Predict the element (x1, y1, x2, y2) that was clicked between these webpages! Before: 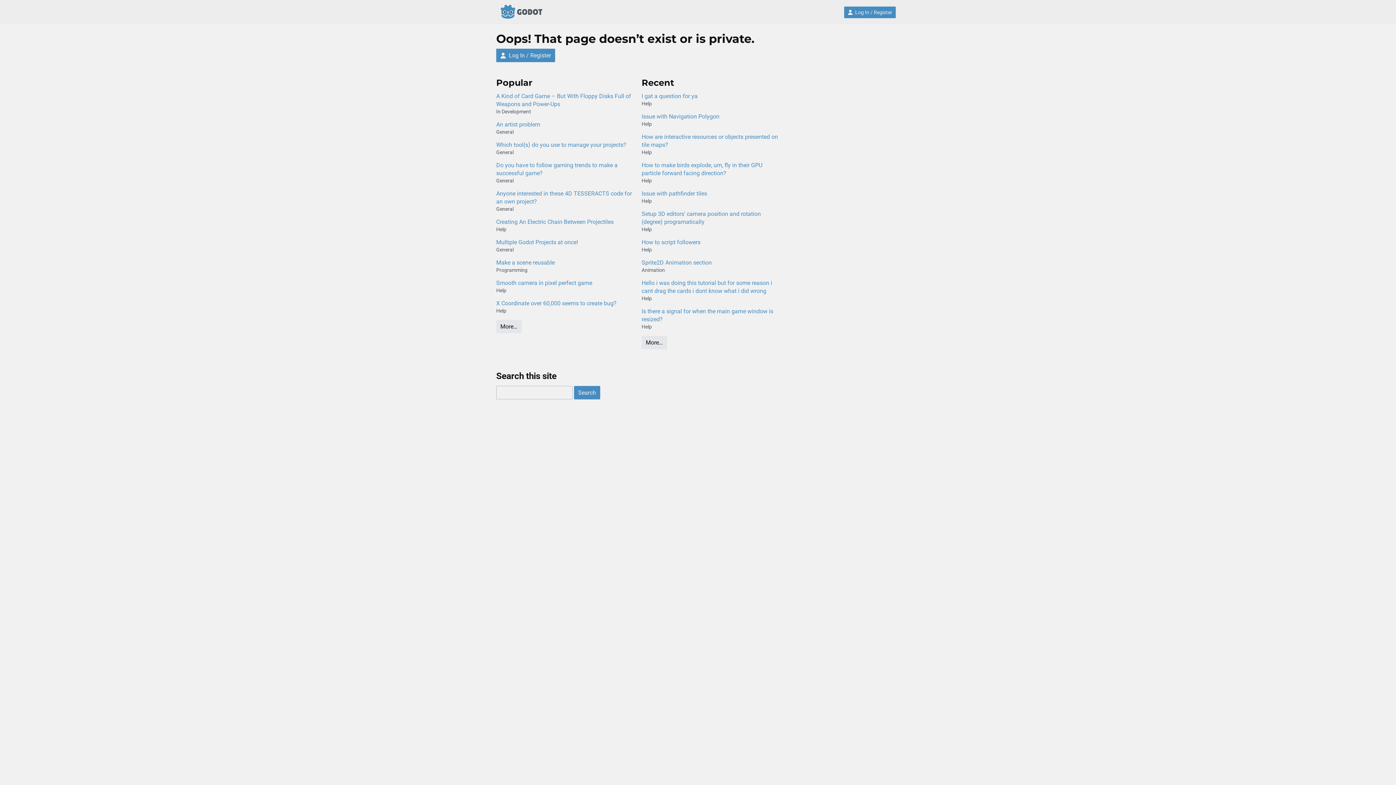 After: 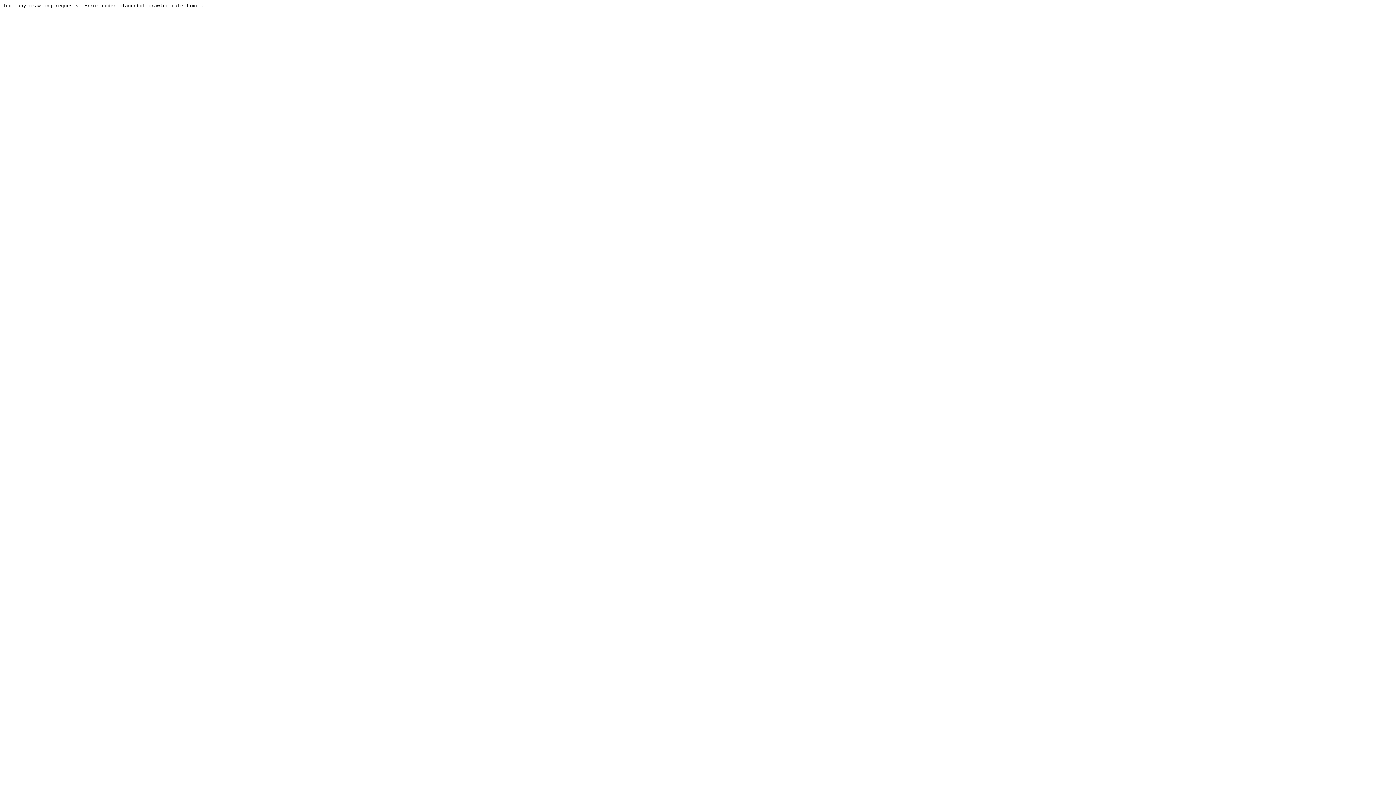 Action: label: Sprite2D Animation section bbox: (641, 258, 780, 266)